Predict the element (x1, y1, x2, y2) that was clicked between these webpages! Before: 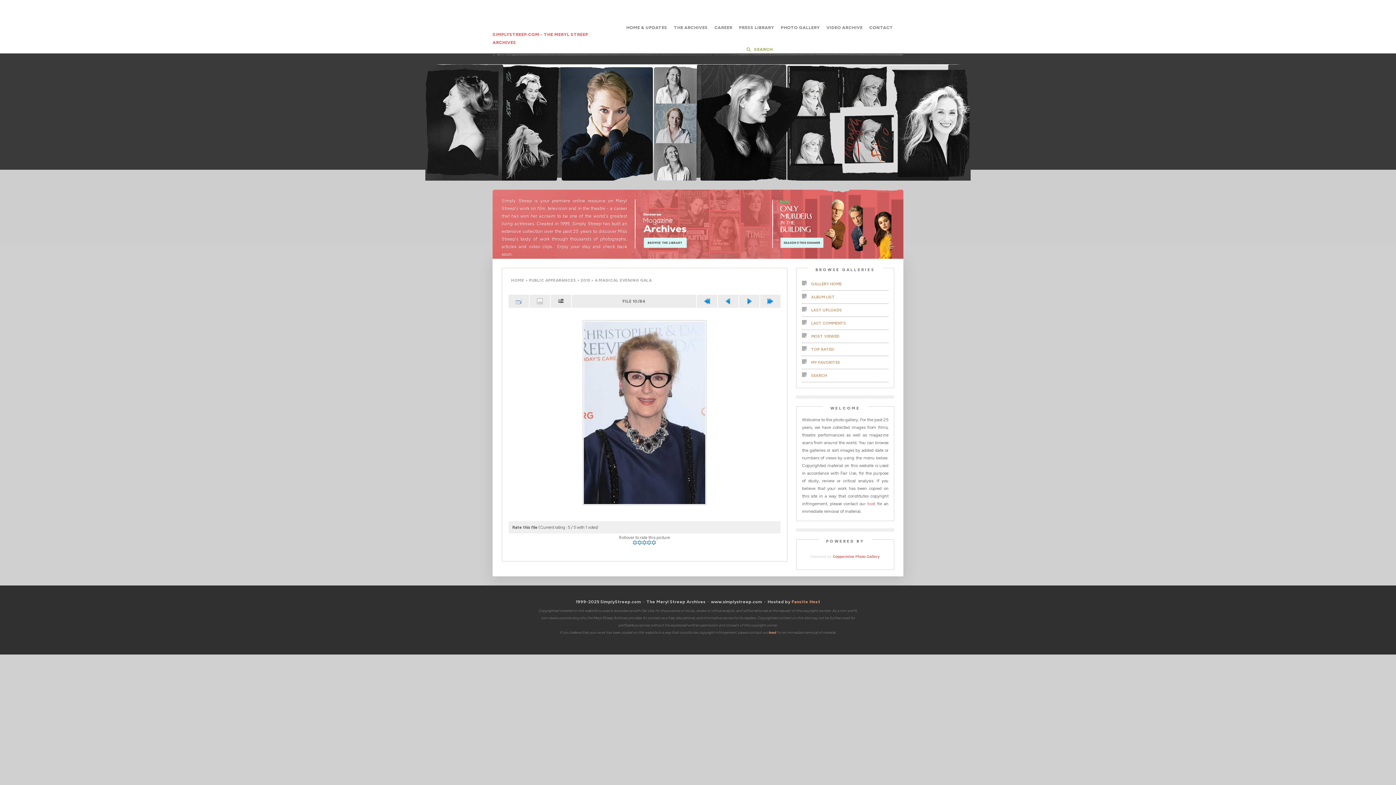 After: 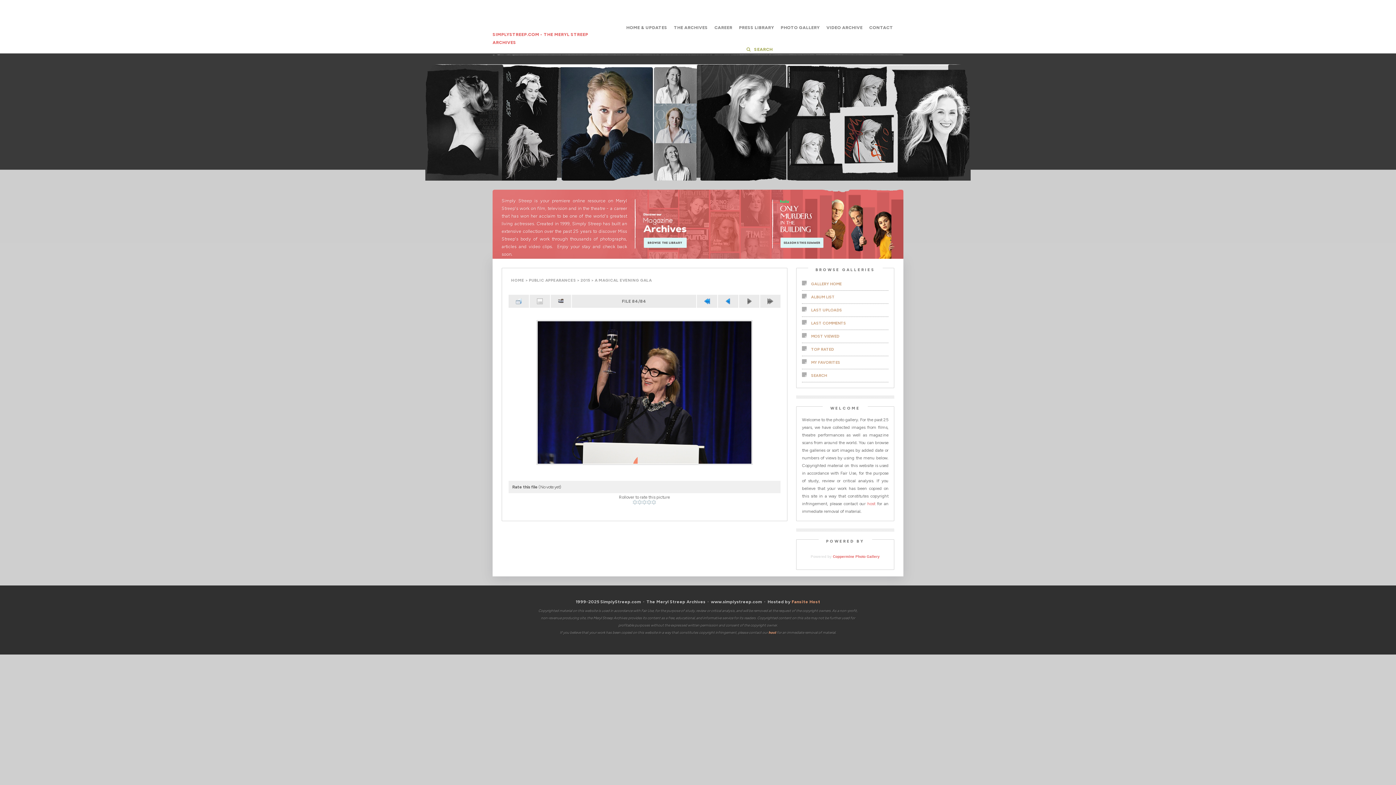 Action: bbox: (764, 298, 777, 304)